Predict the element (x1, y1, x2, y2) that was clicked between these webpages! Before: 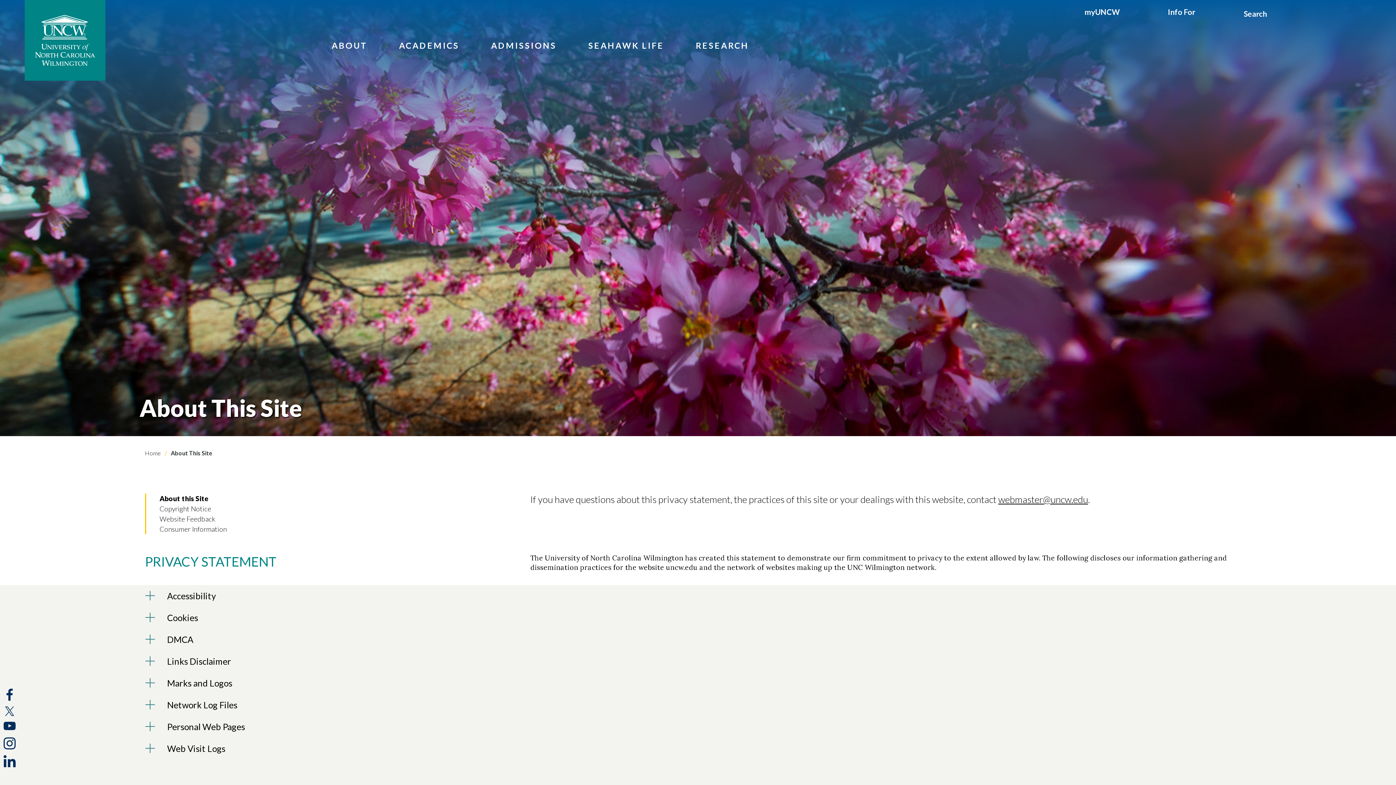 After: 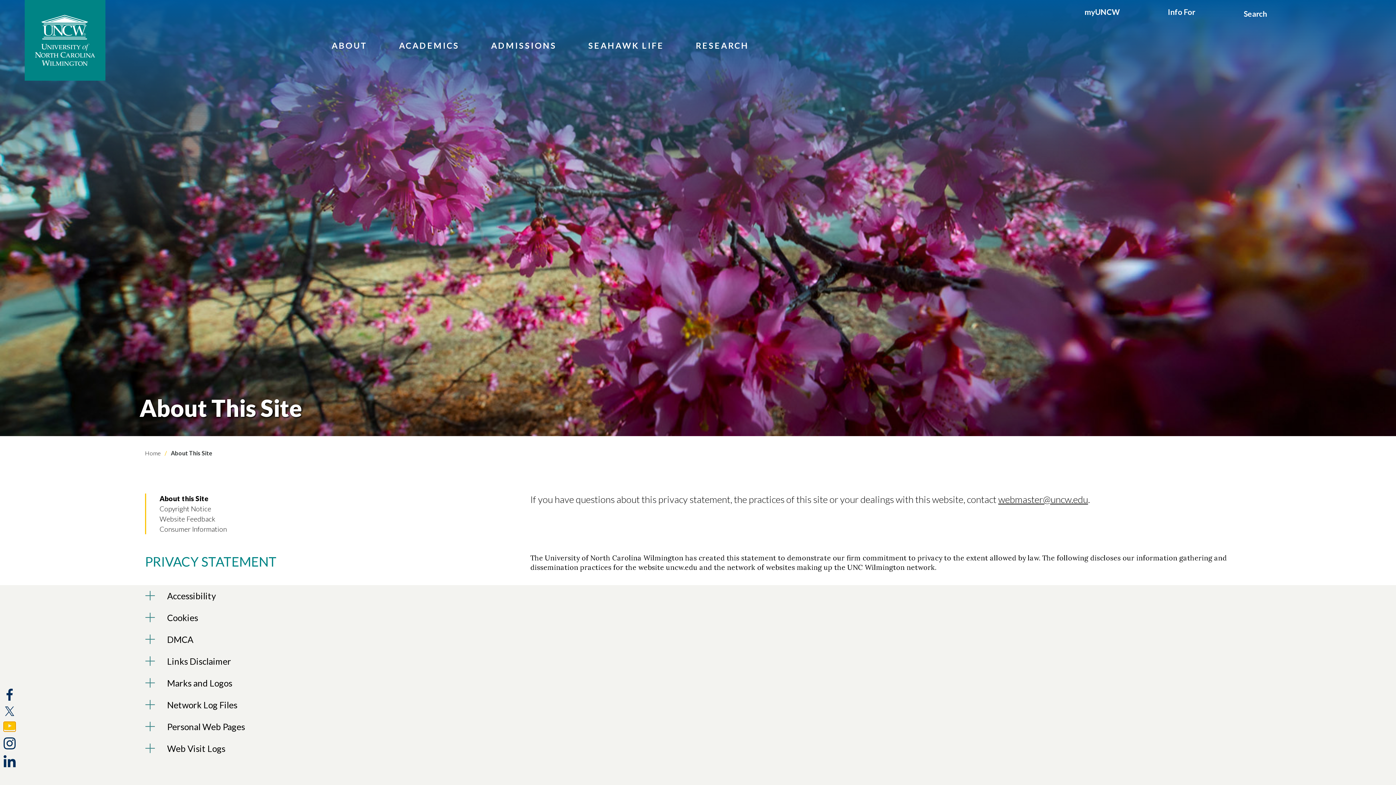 Action: label: youtube bbox: (3, 722, 15, 731)